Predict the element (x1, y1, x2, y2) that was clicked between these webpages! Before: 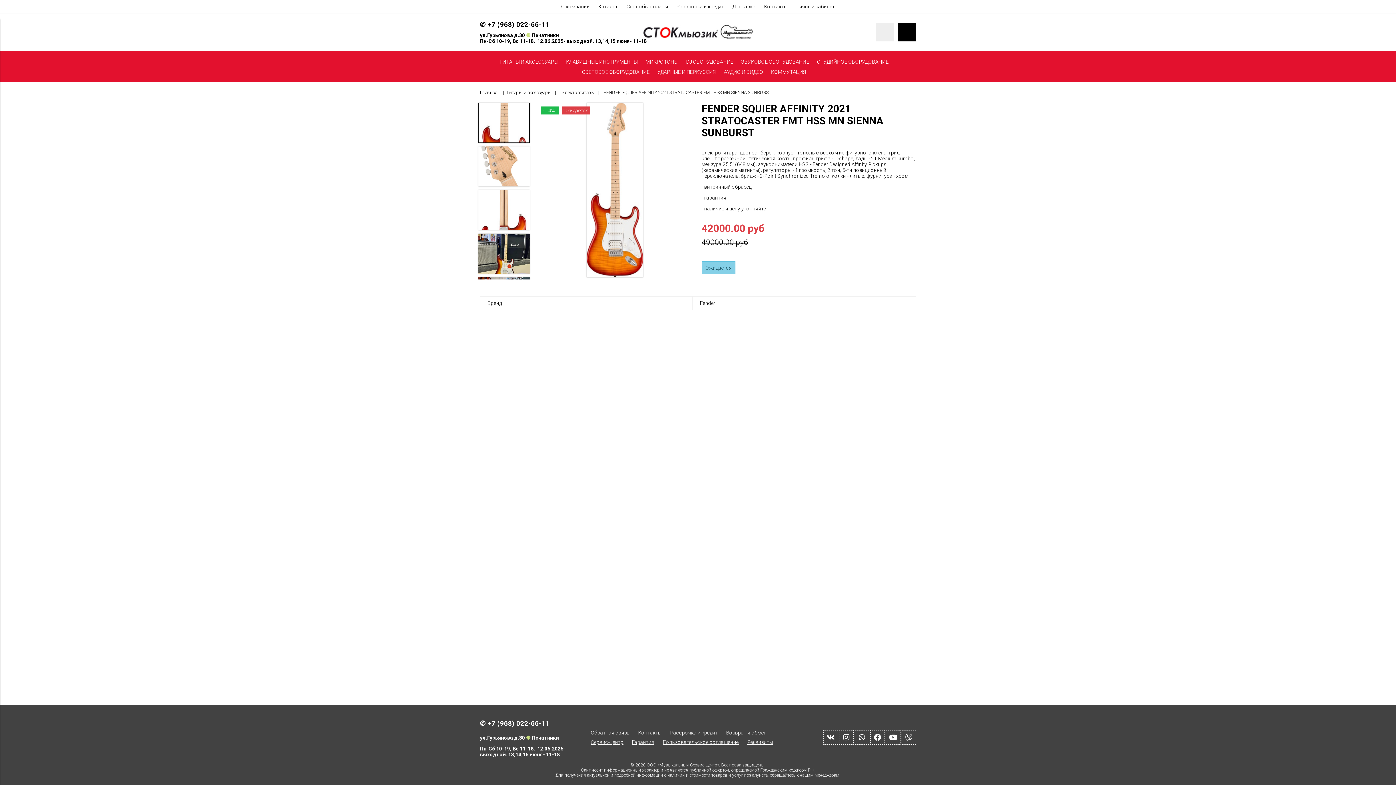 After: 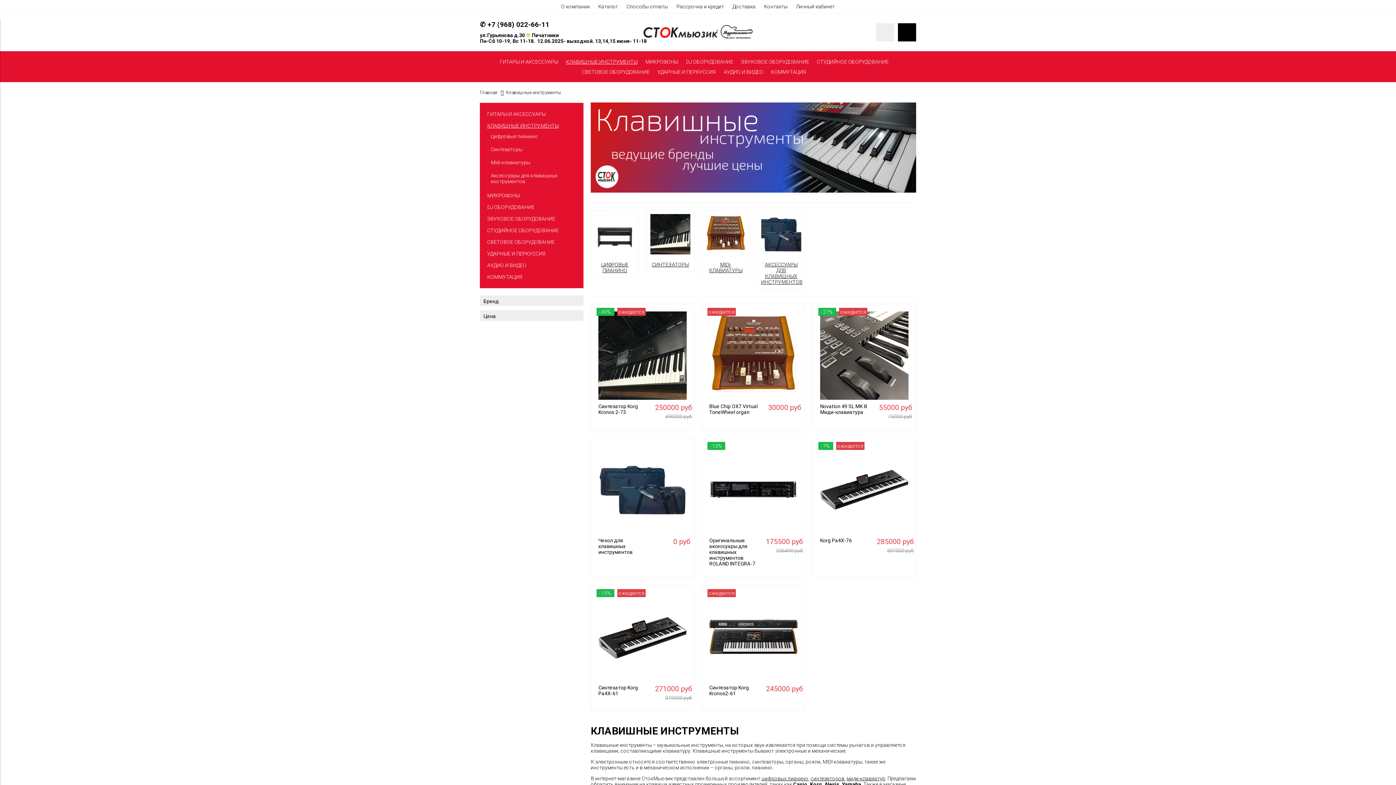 Action: label: КЛАВИШНЫЕ ИНСТРУМЕНТЫ  bbox: (566, 58, 640, 64)